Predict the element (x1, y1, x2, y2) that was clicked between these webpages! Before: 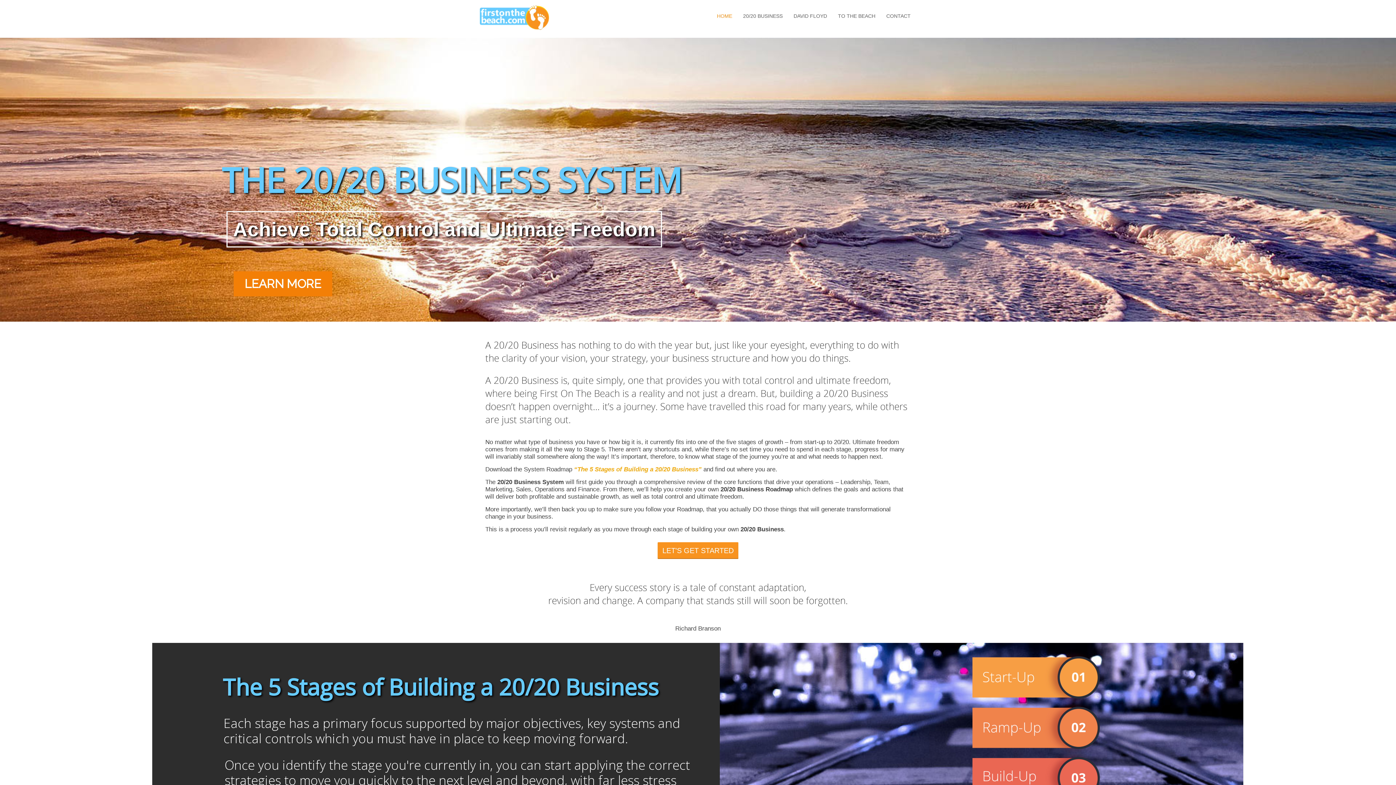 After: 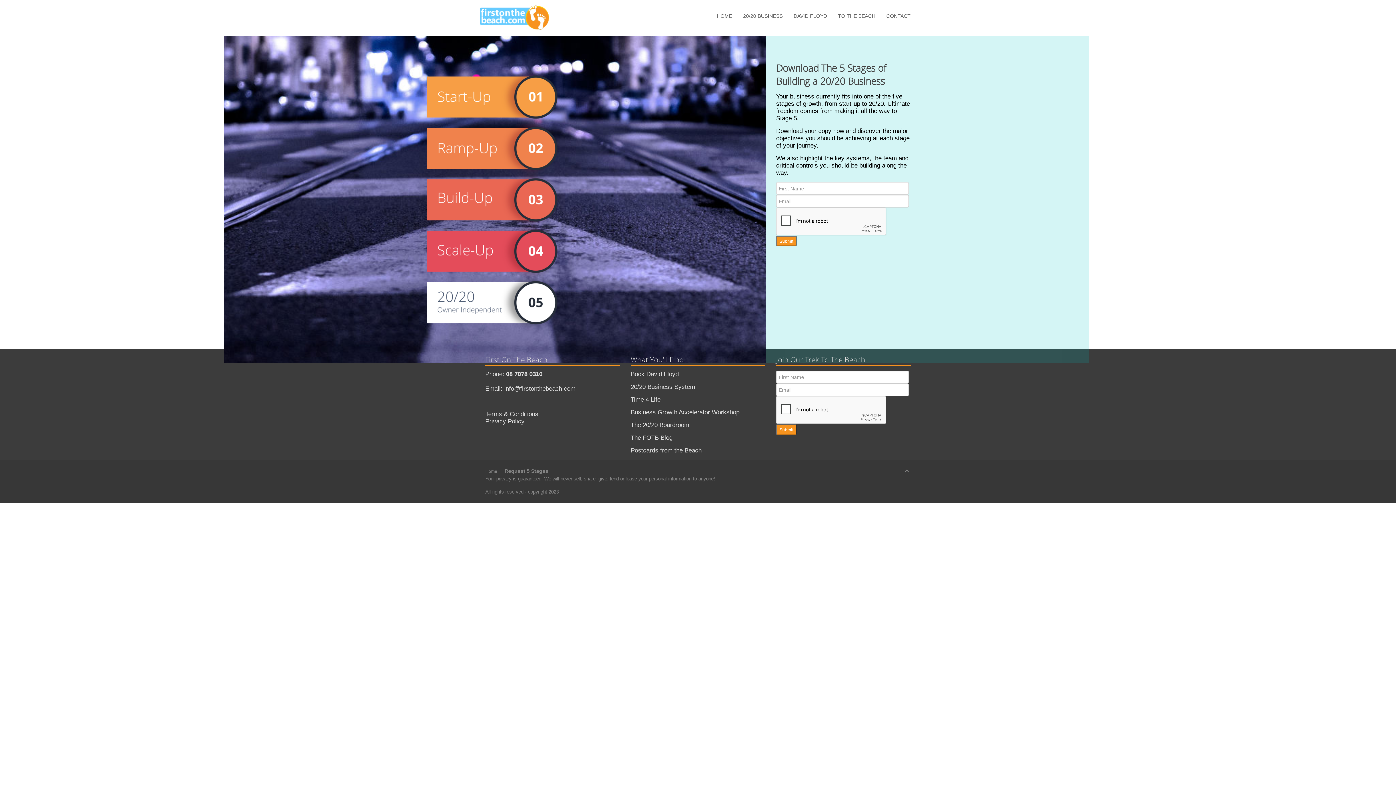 Action: bbox: (972, 647, 1103, 910)